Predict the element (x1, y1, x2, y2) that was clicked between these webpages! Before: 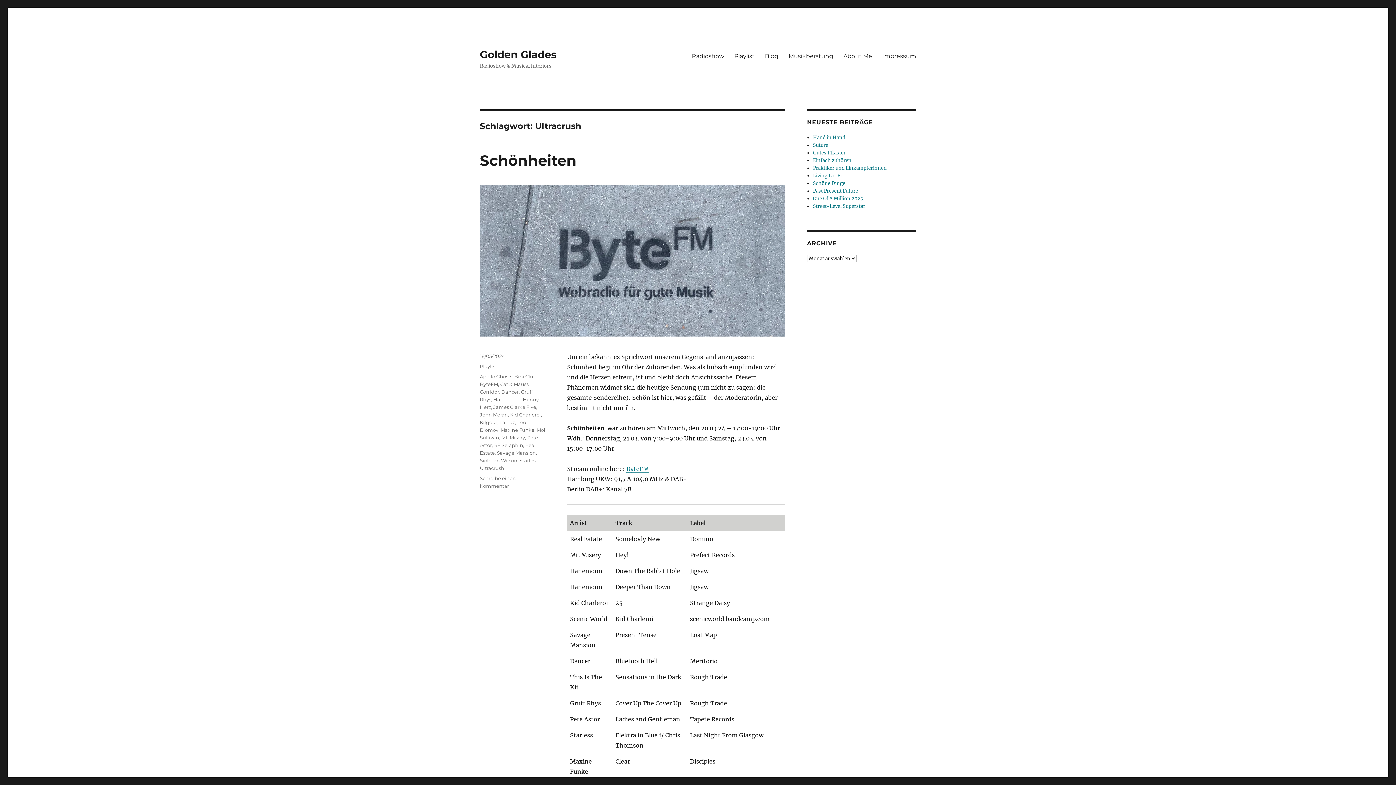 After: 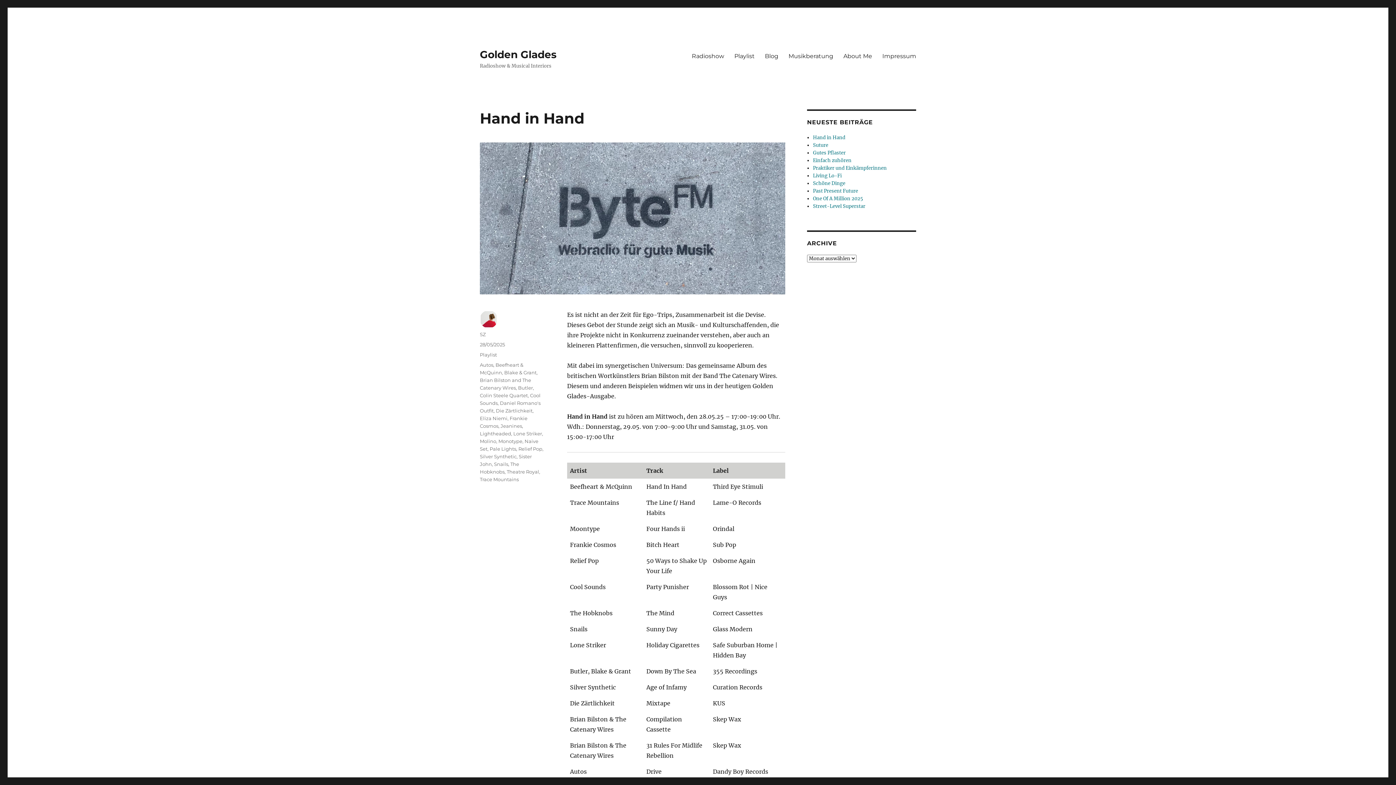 Action: bbox: (813, 134, 845, 140) label: Hand in Hand